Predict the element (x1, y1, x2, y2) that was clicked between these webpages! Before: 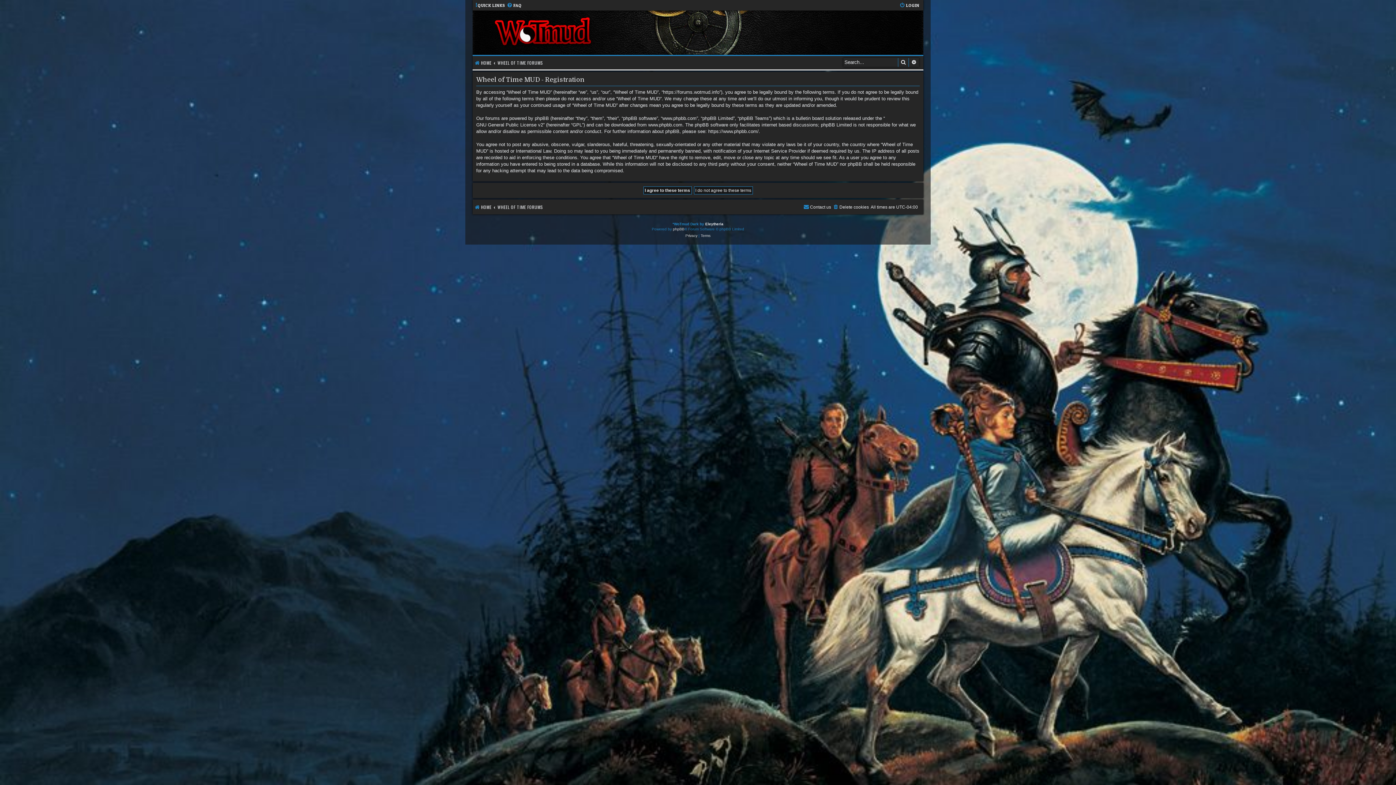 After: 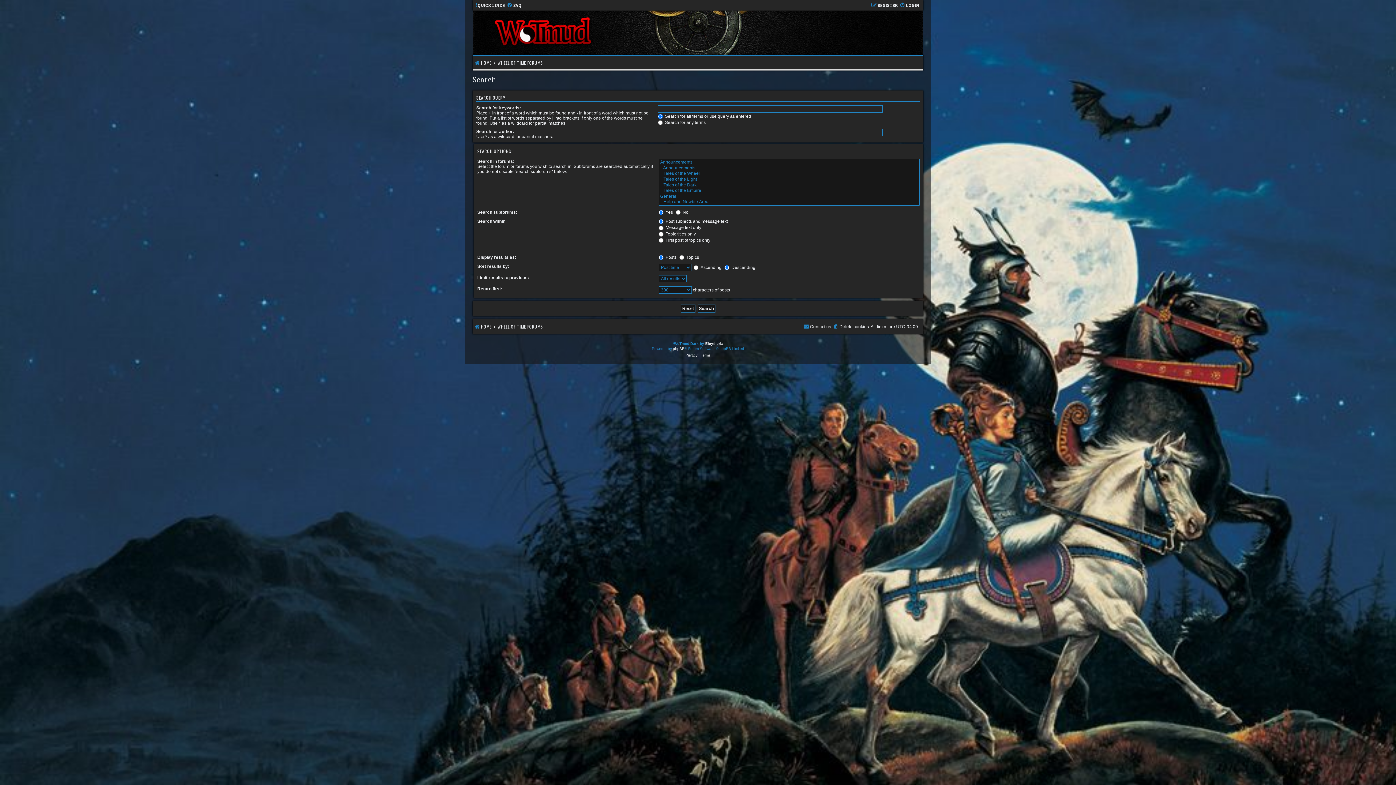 Action: bbox: (909, 58, 919, 66) label: Advanced search